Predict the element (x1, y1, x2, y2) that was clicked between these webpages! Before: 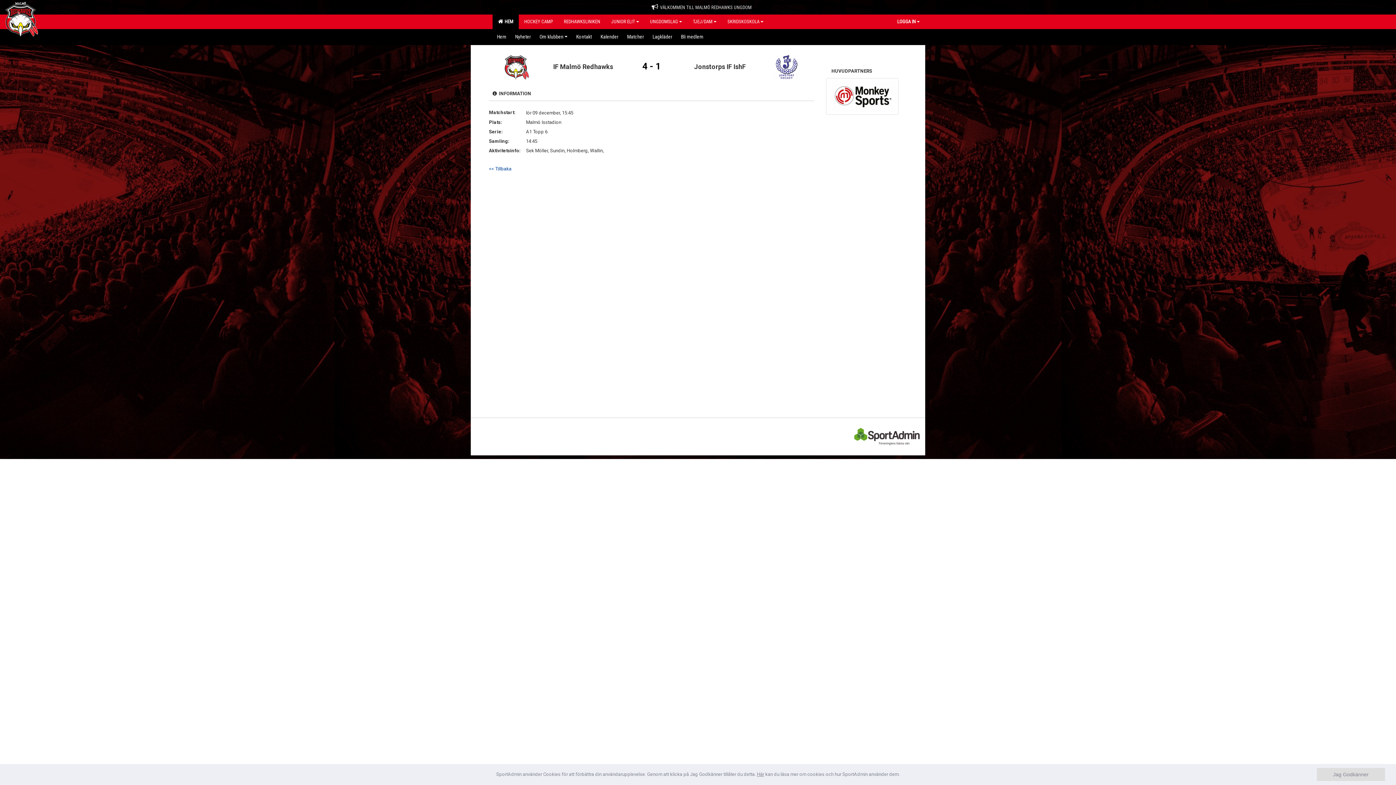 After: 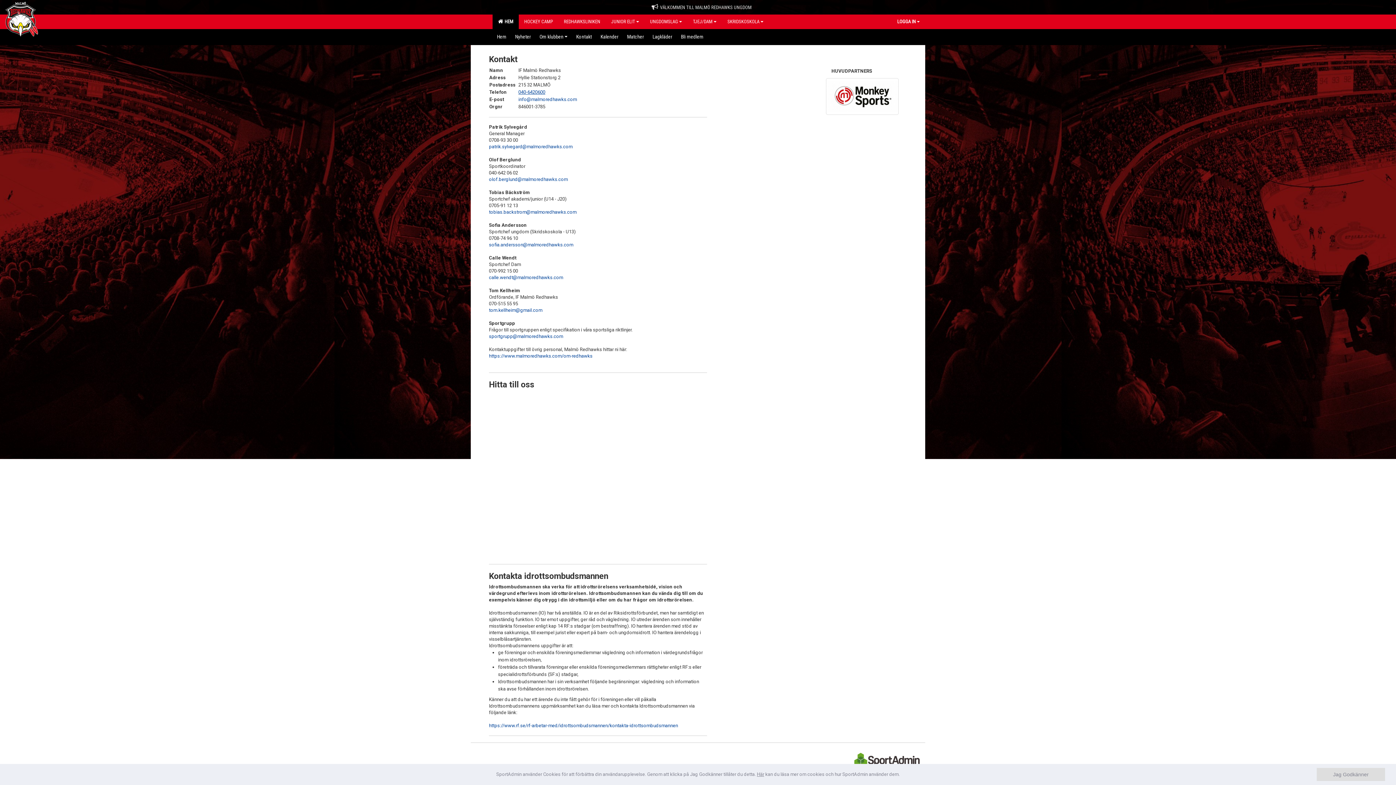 Action: label: Kontakt bbox: (572, 29, 596, 43)